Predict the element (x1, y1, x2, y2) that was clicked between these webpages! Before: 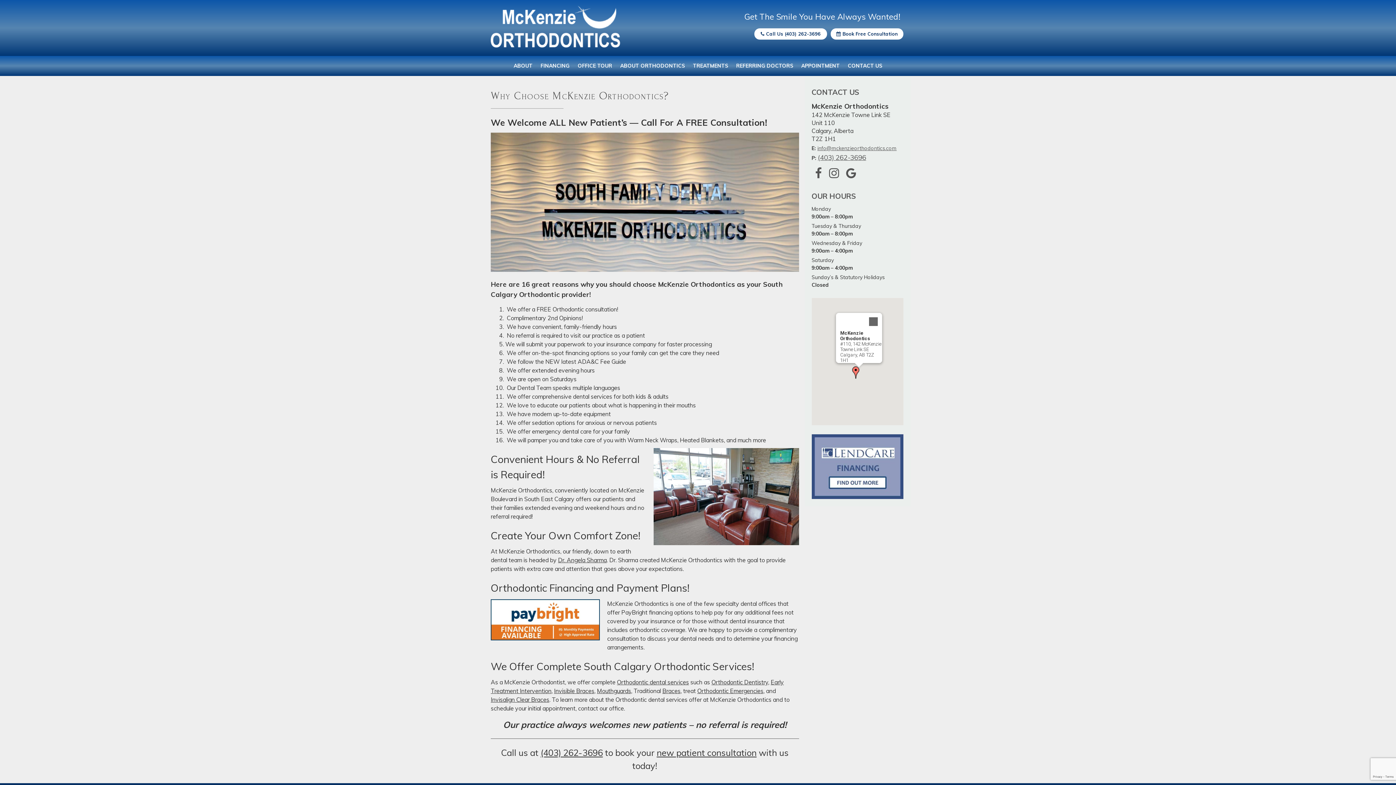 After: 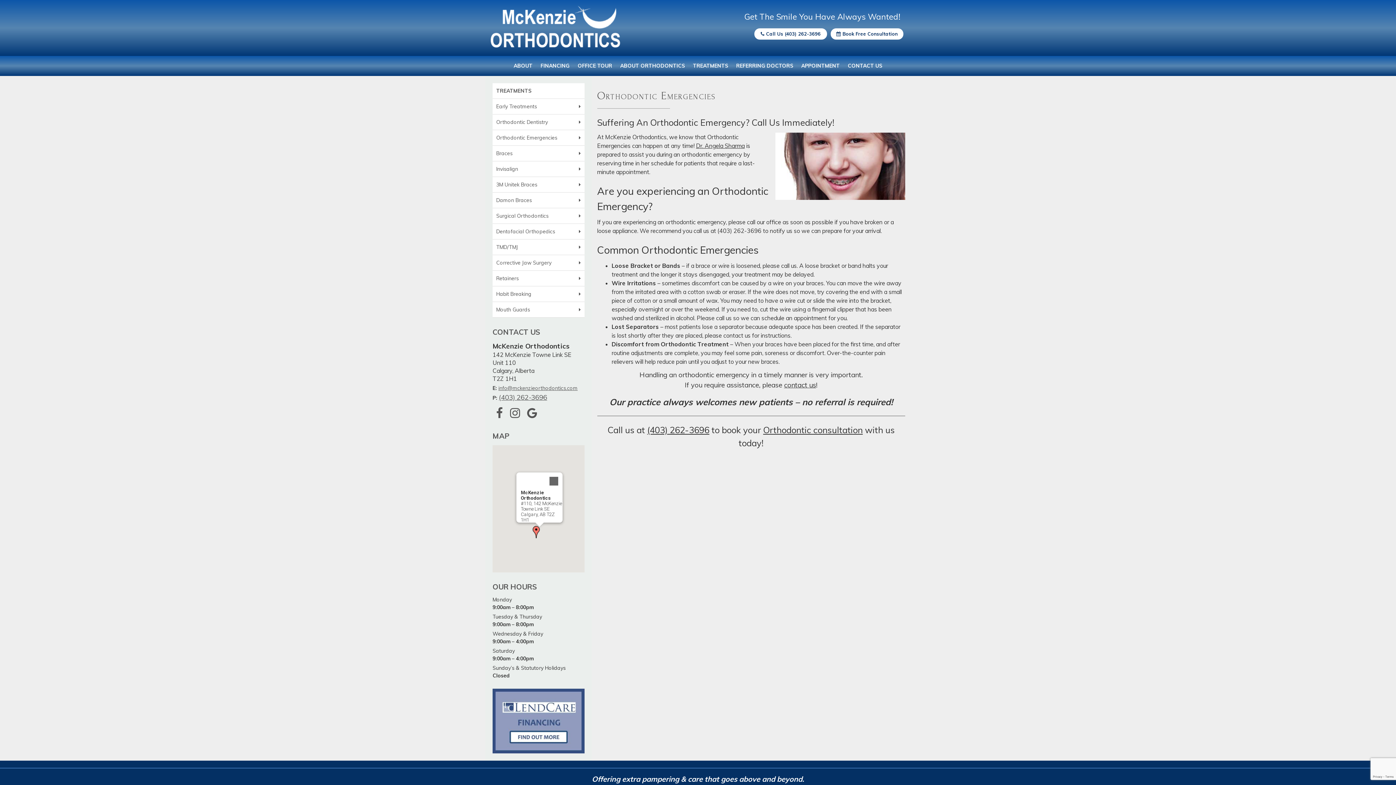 Action: label: Orthodontic Emergencies bbox: (697, 687, 763, 694)